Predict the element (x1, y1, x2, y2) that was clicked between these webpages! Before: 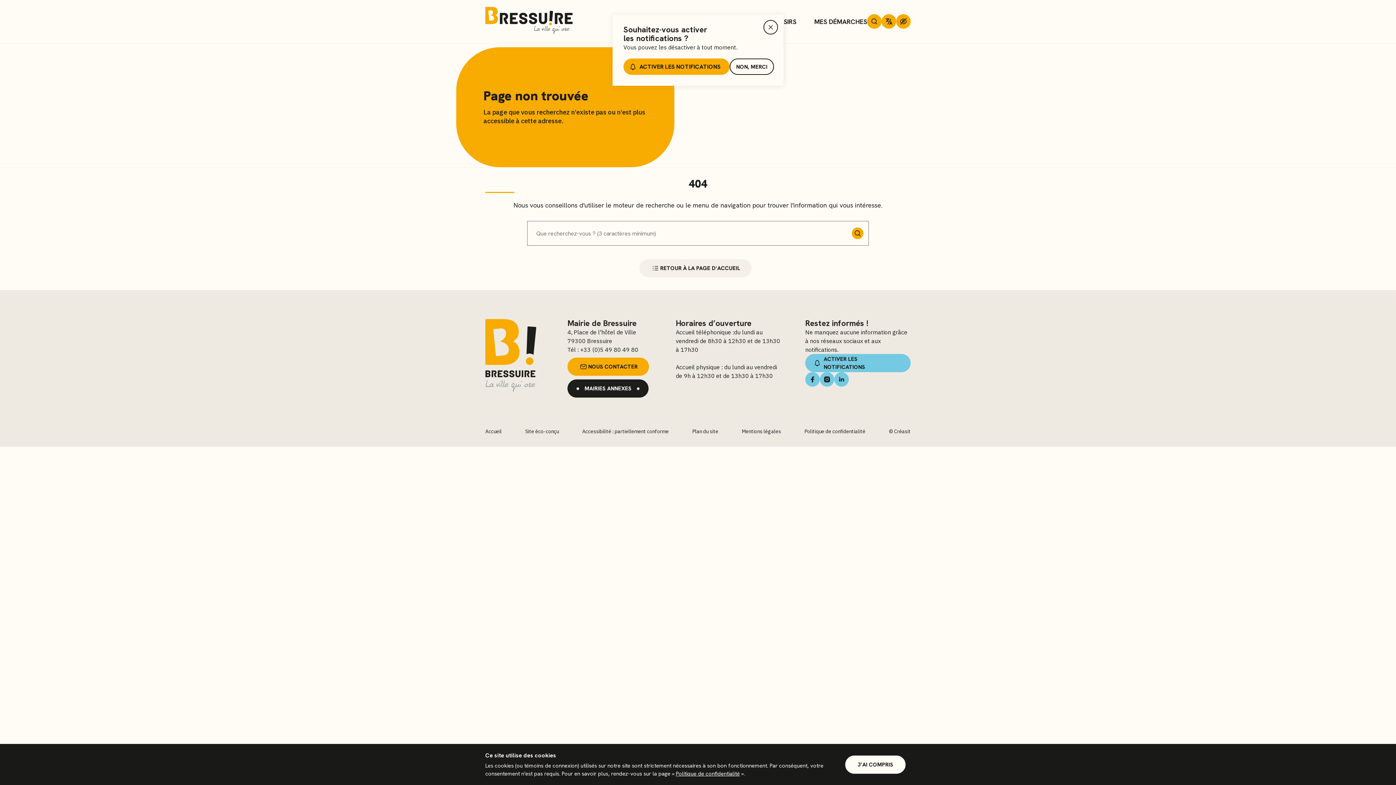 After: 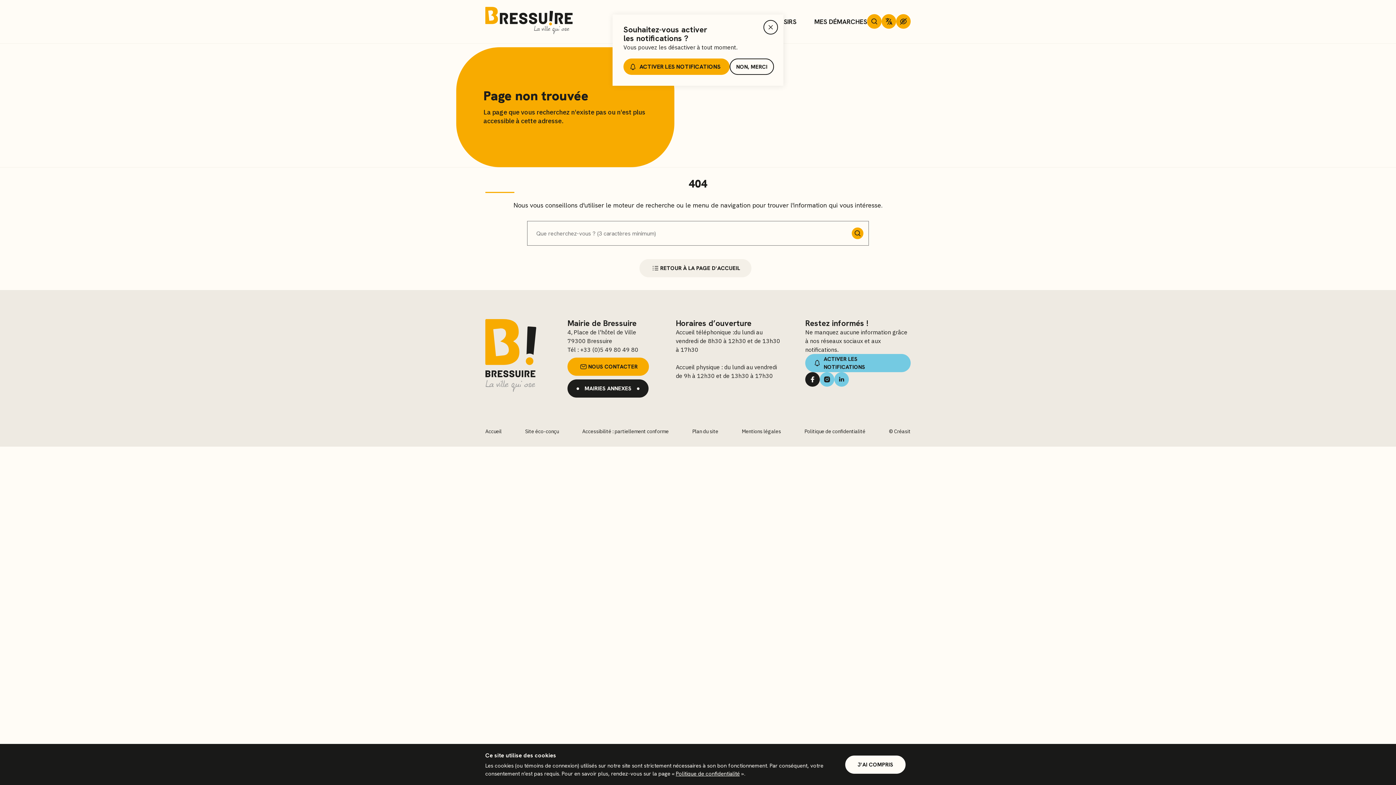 Action: bbox: (805, 372, 820, 386)